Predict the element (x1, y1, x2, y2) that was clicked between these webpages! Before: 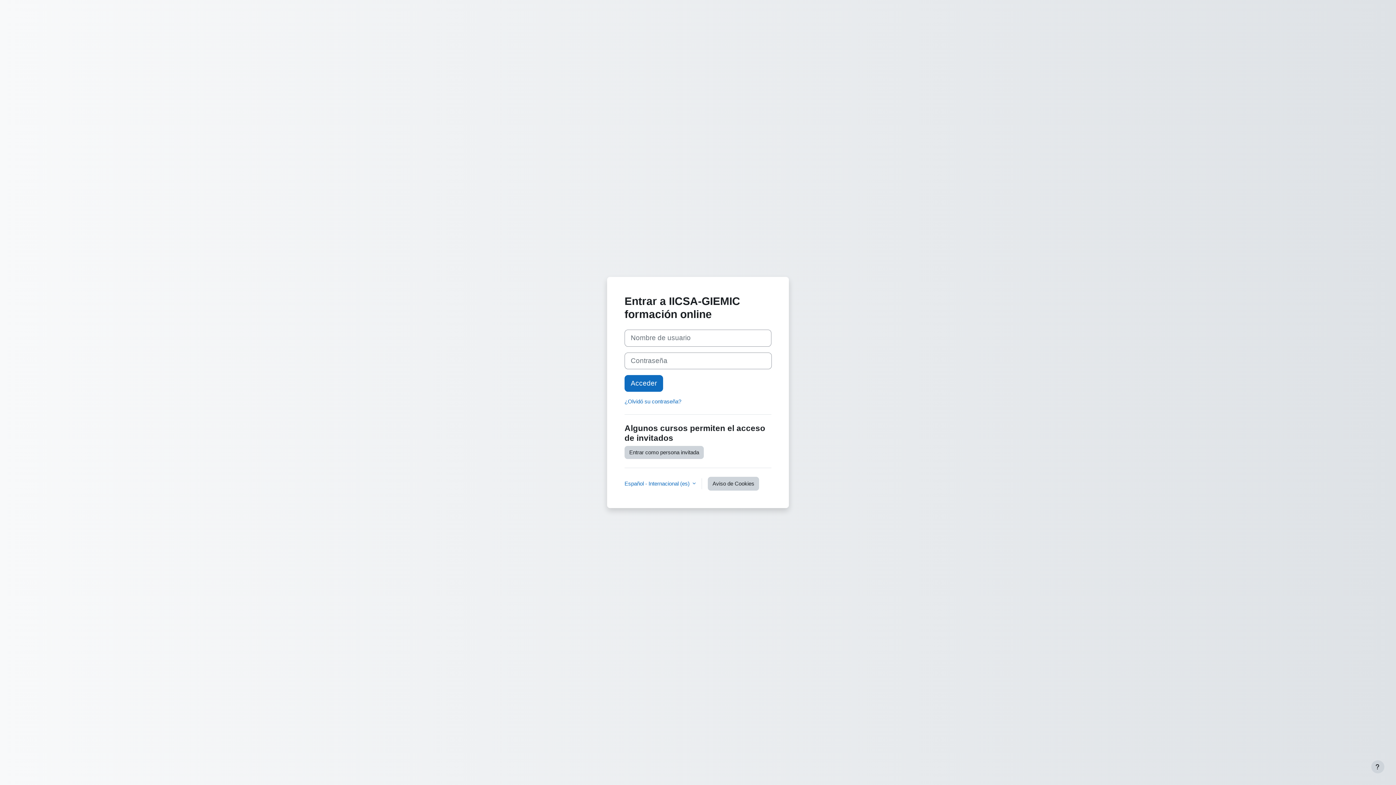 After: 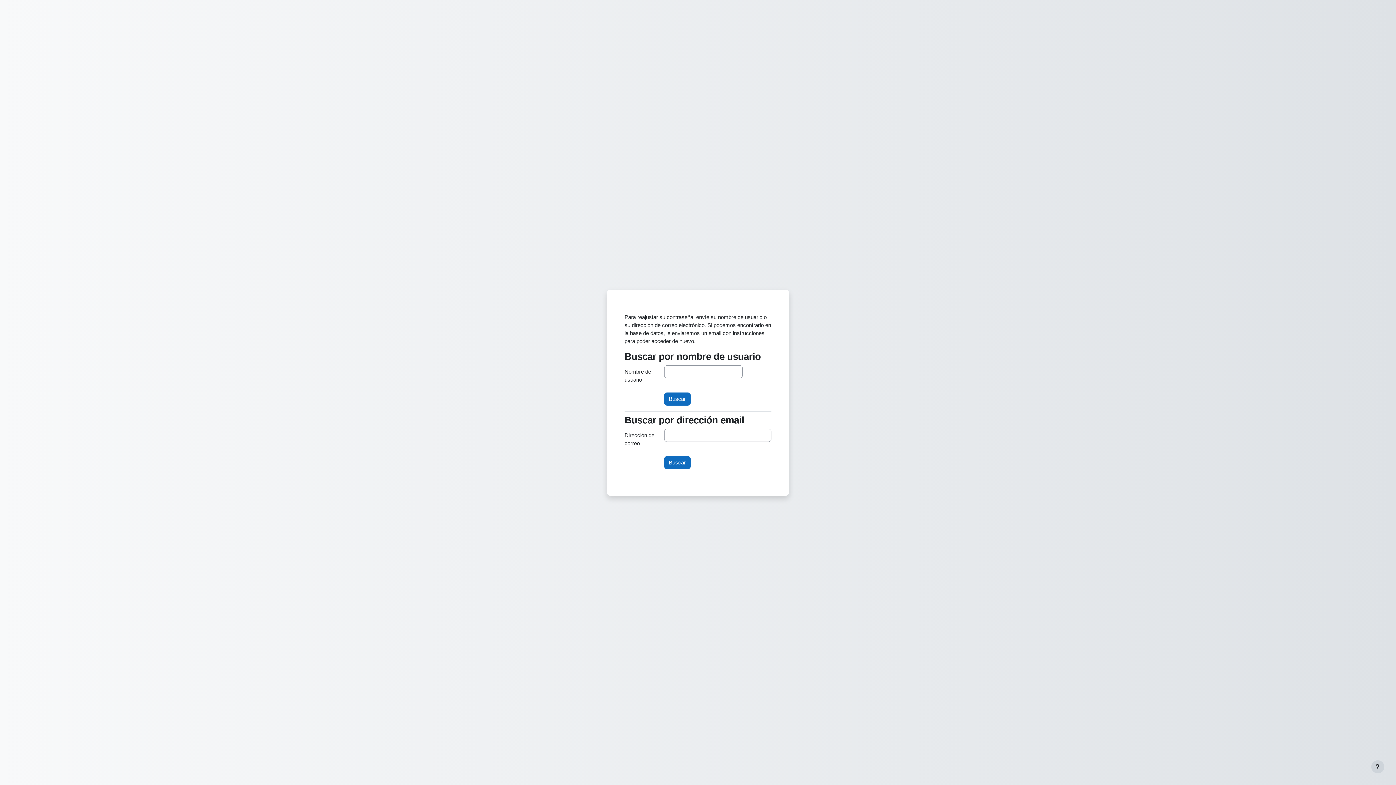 Action: label: ¿Olvidó su contraseña? bbox: (624, 398, 681, 404)